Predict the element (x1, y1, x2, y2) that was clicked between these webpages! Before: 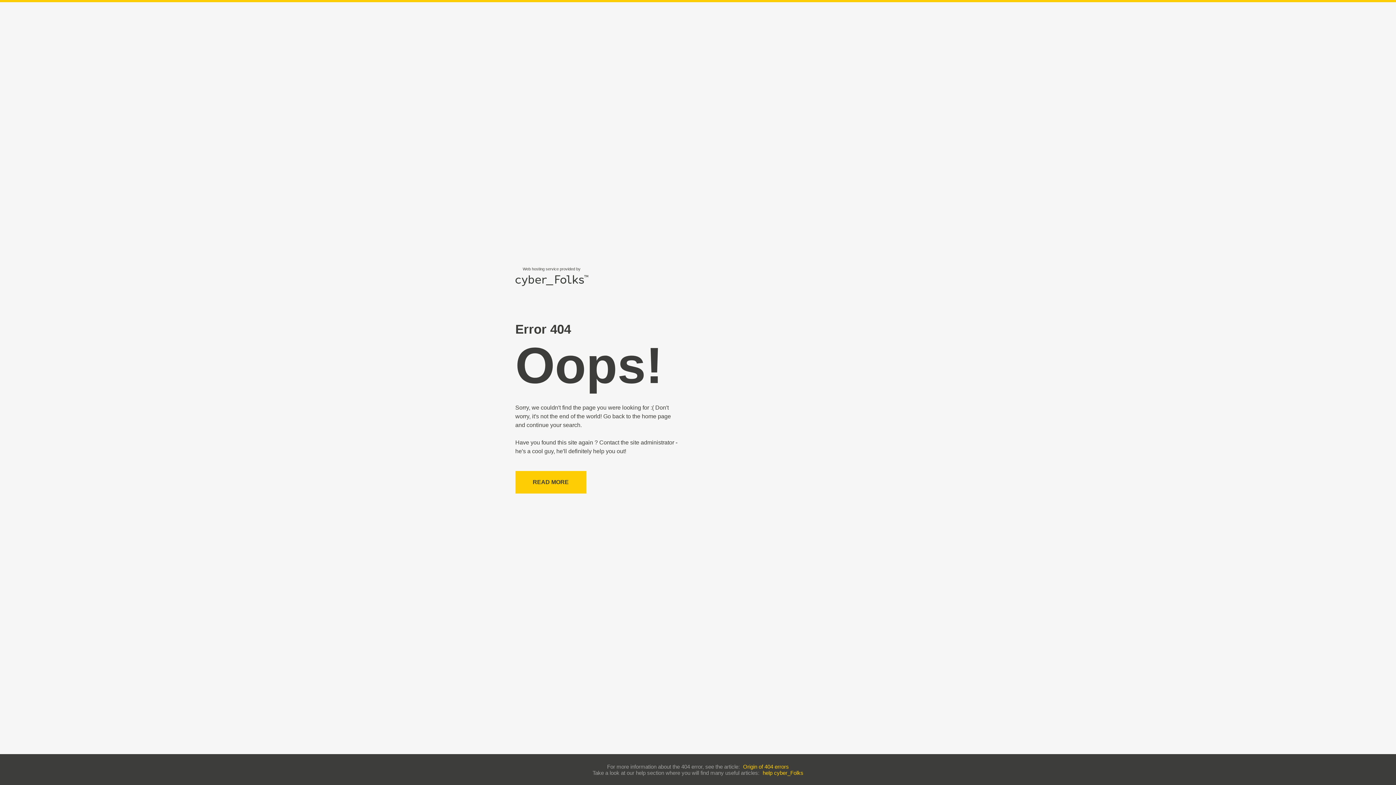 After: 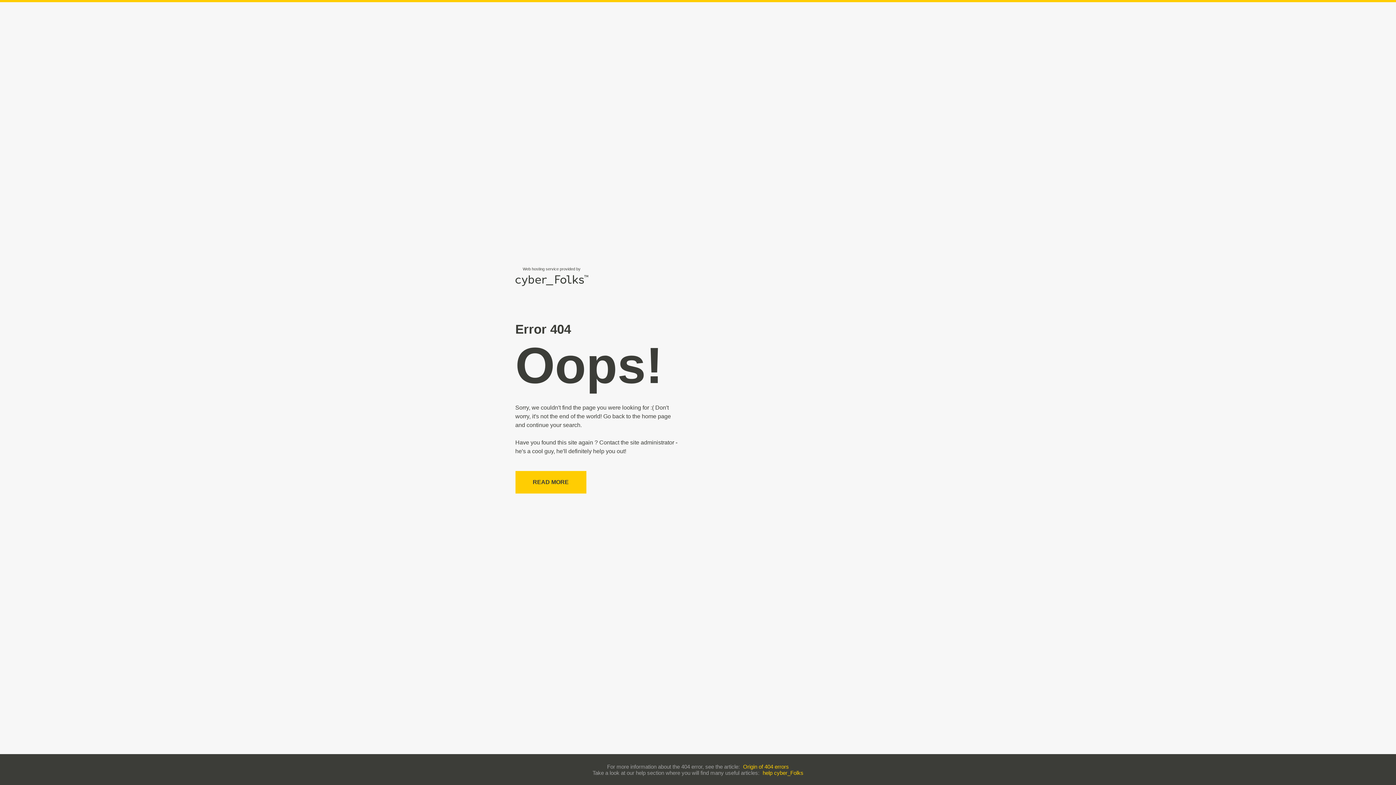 Action: label: Origin of 404 errors bbox: (743, 763, 789, 770)